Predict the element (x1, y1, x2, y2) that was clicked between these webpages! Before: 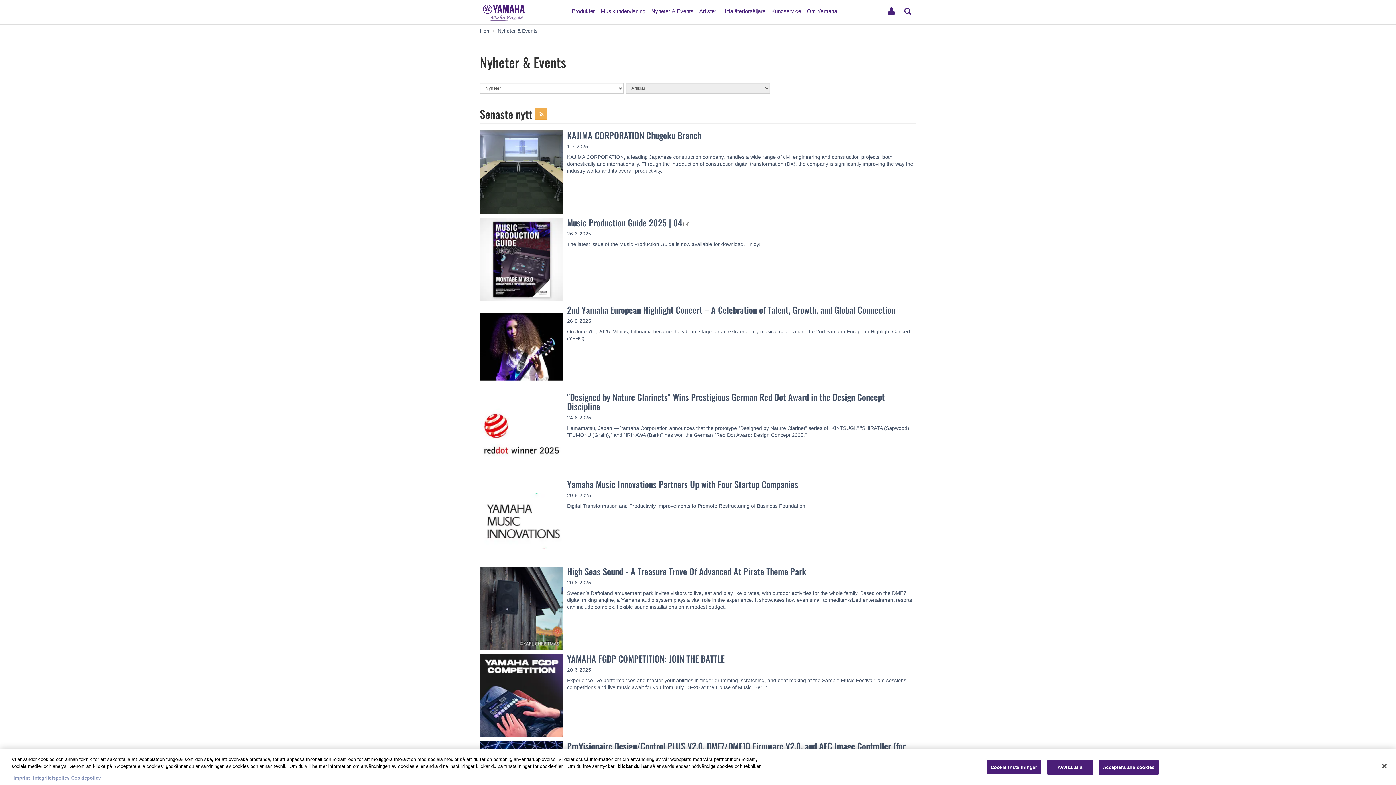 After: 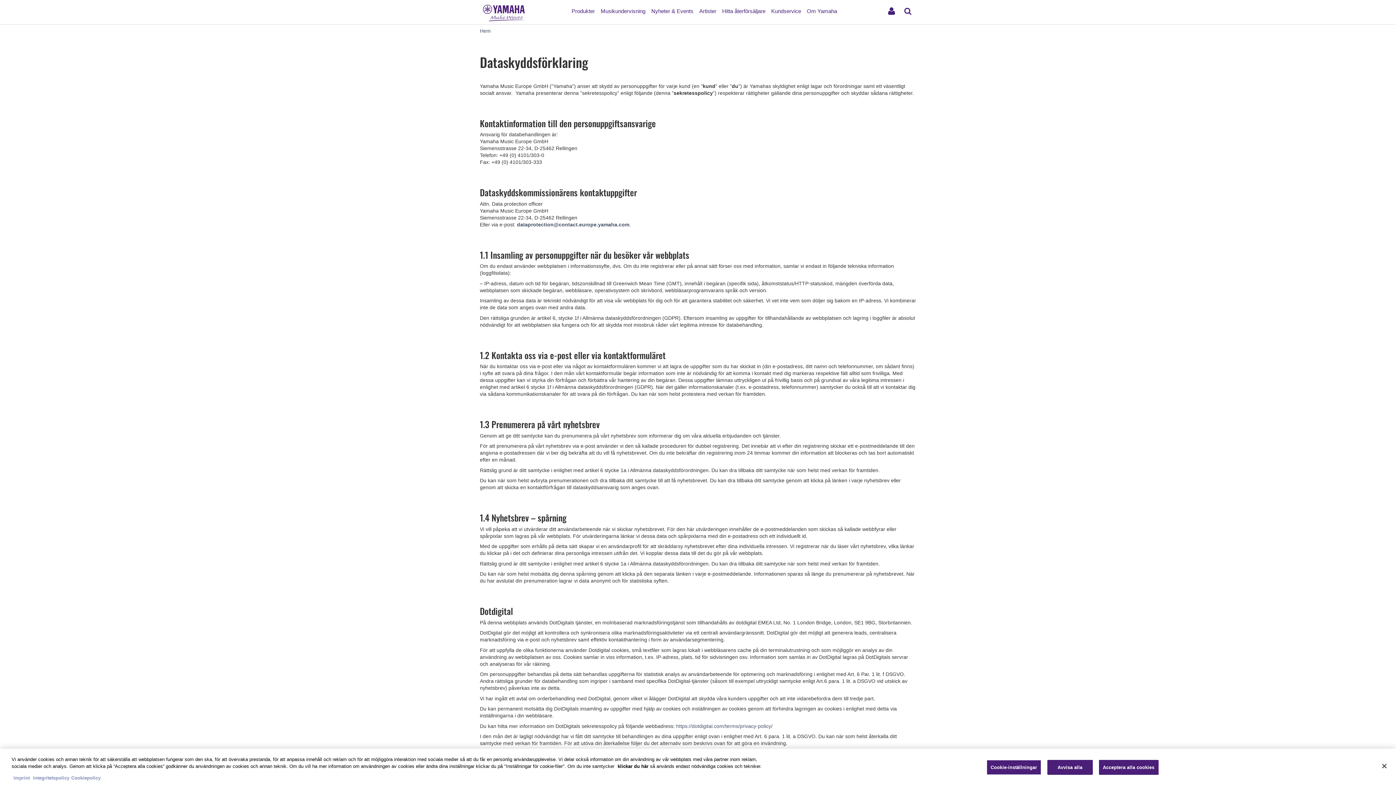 Action: label: Integritetspolicy bbox: (33, 775, 69, 781)